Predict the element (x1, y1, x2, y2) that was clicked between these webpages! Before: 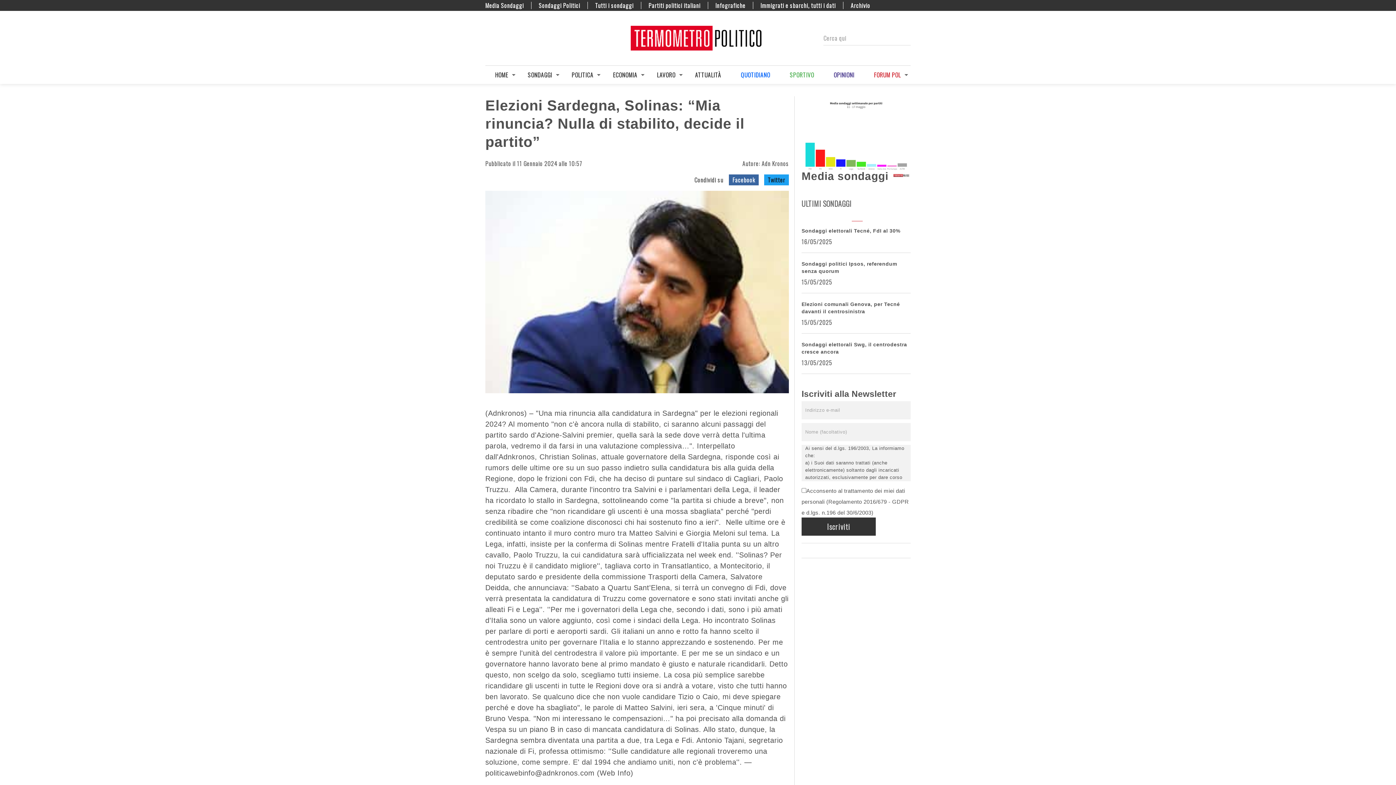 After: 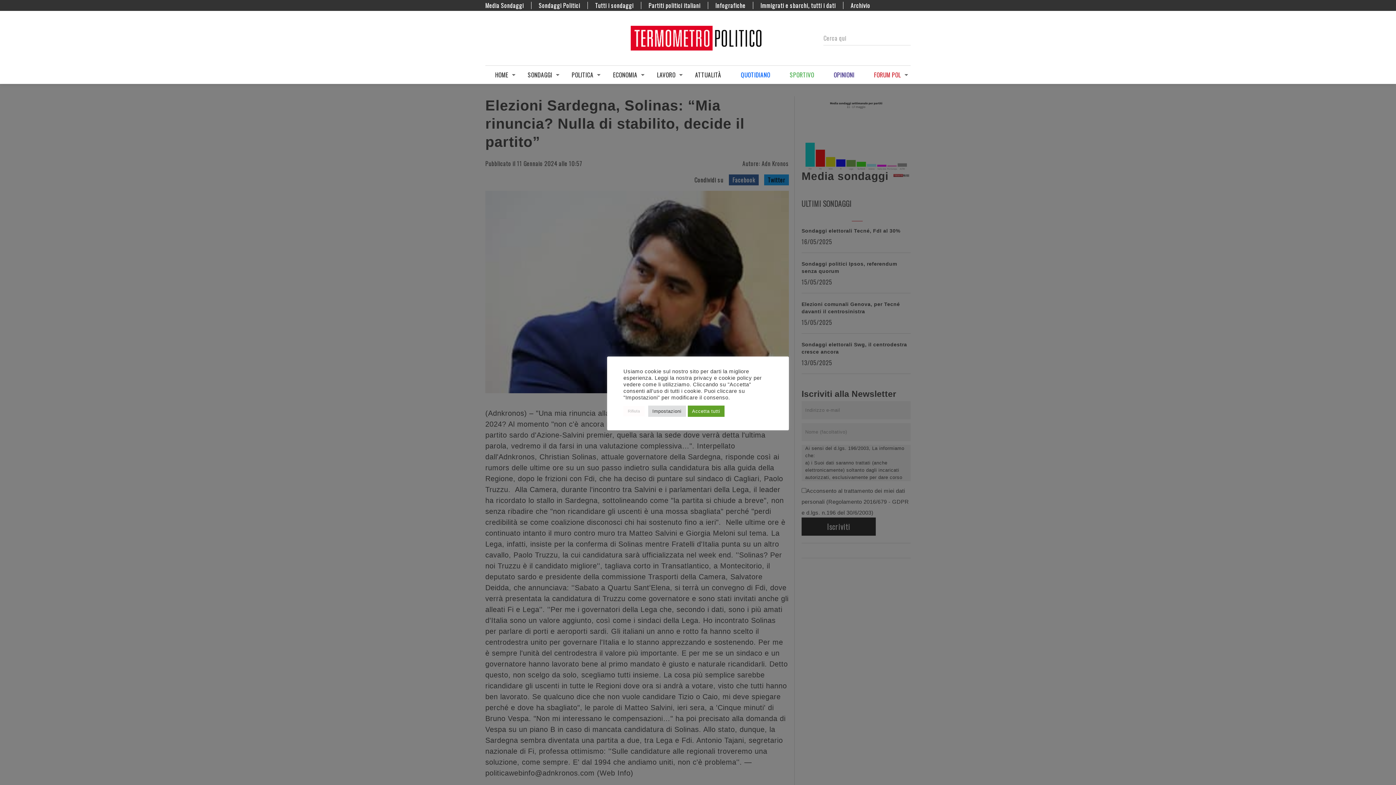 Action: bbox: (510, 34, 518, 41) label: Youtube